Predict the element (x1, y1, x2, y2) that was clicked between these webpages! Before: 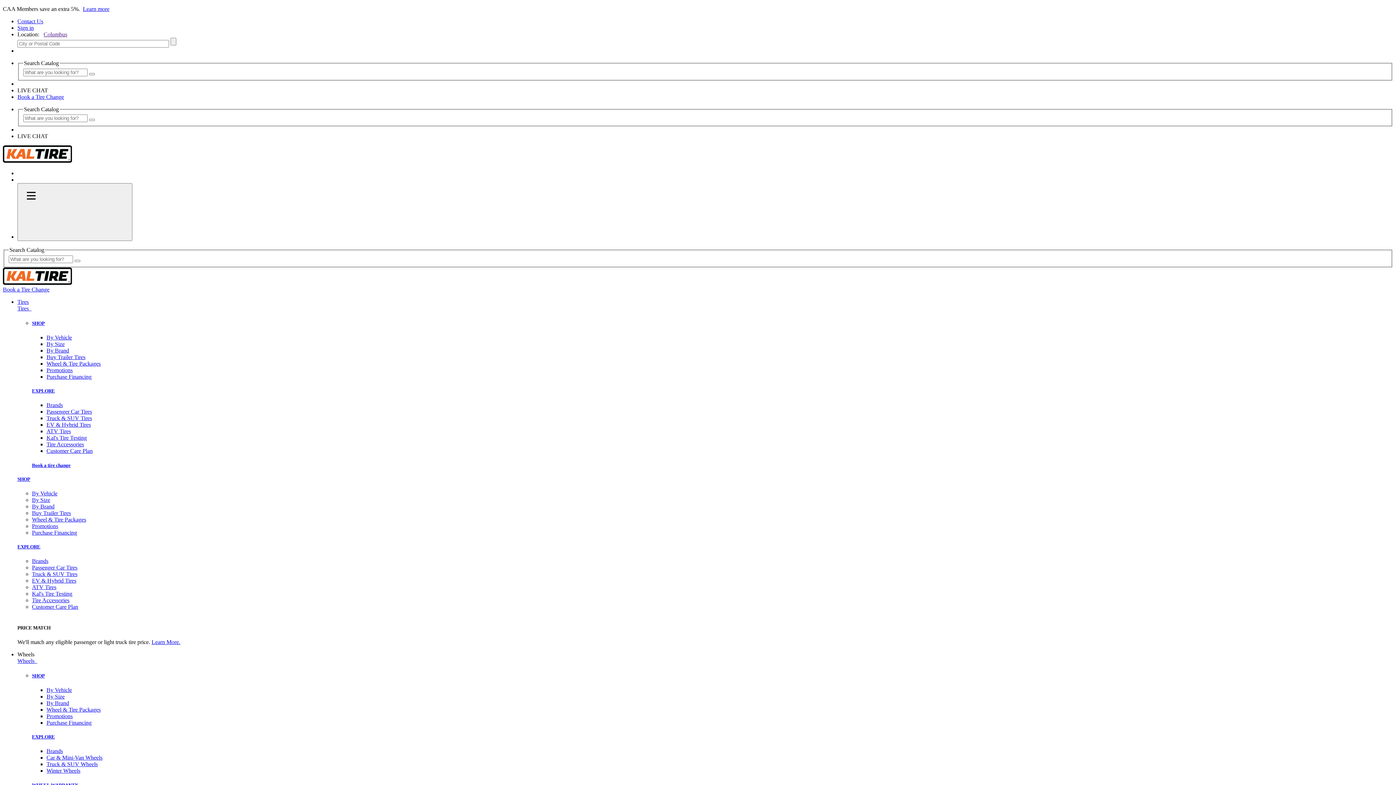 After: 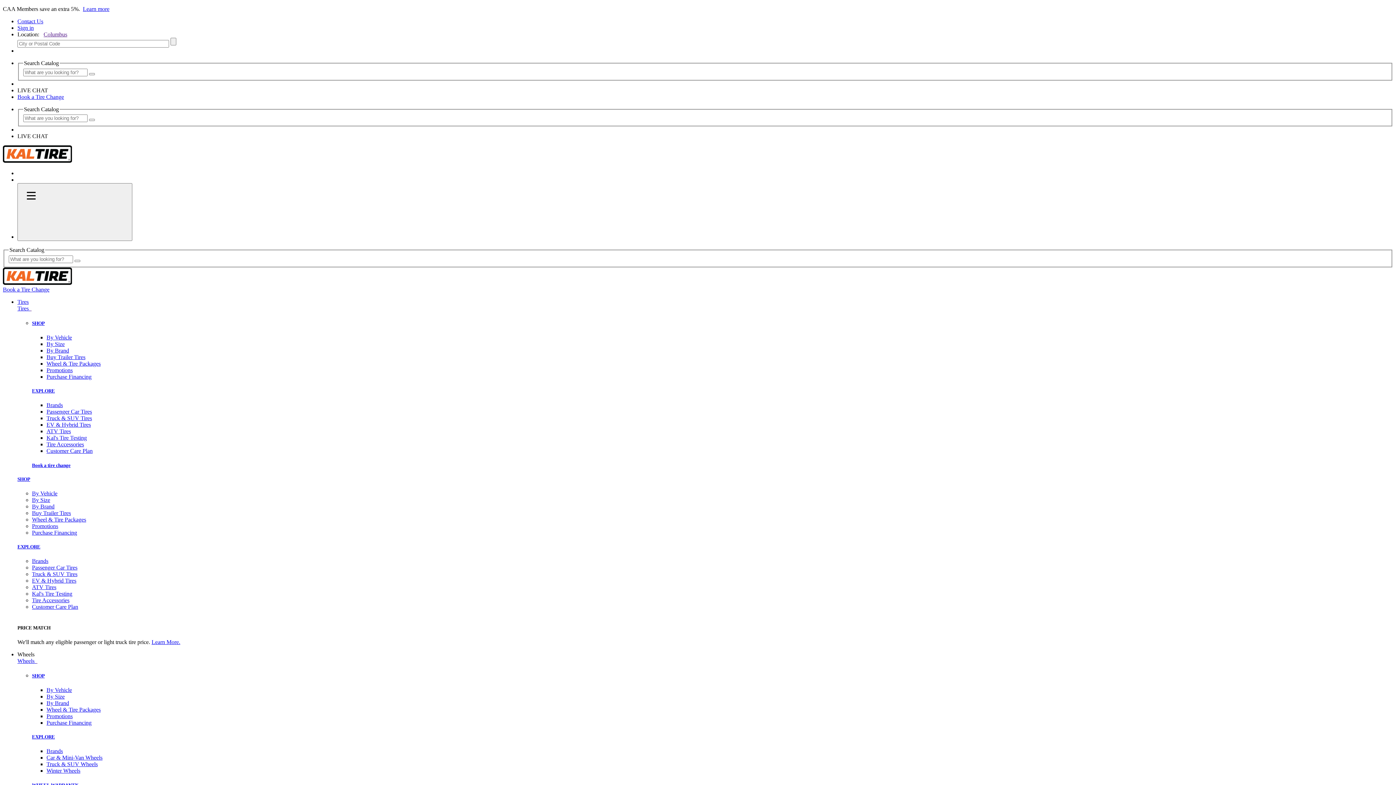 Action: label: Customer Care Plan bbox: (46, 448, 92, 454)